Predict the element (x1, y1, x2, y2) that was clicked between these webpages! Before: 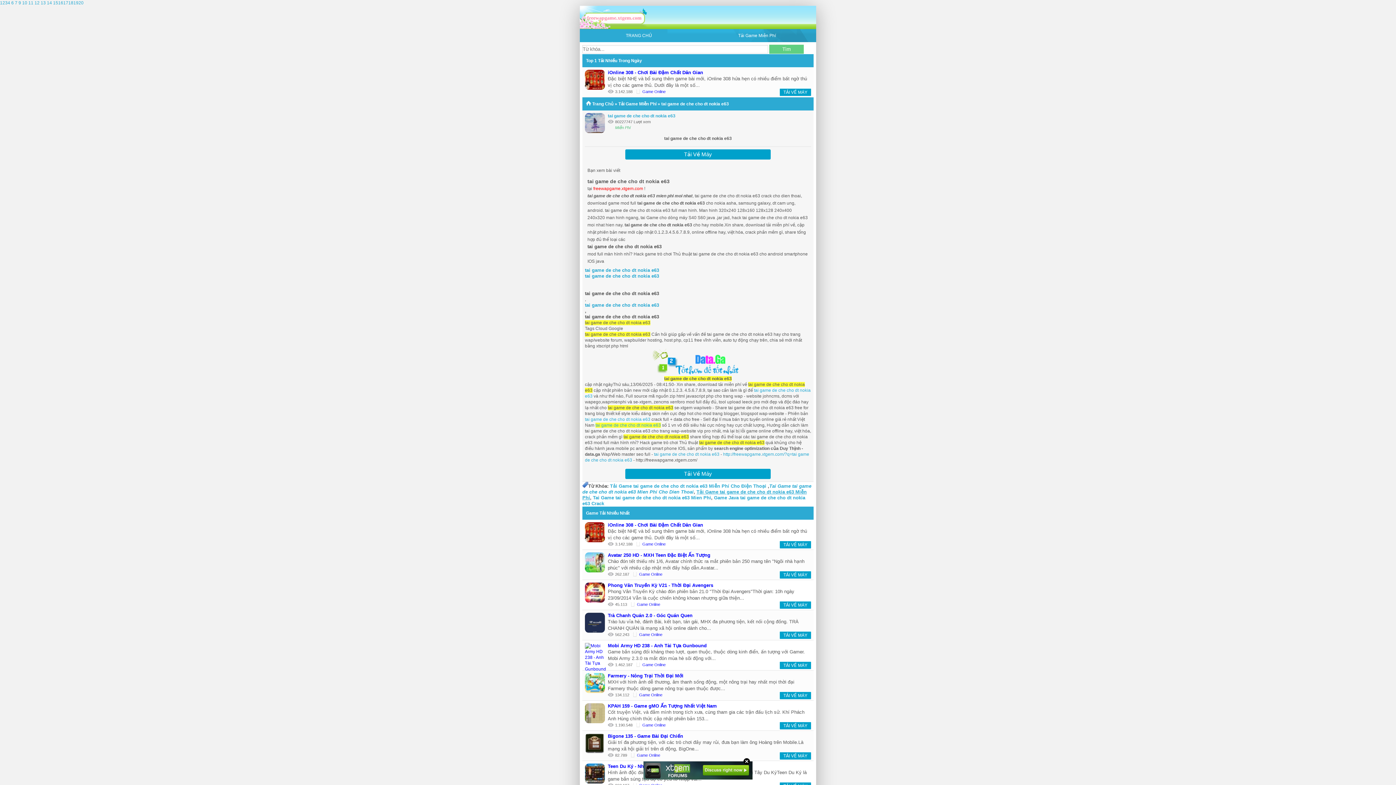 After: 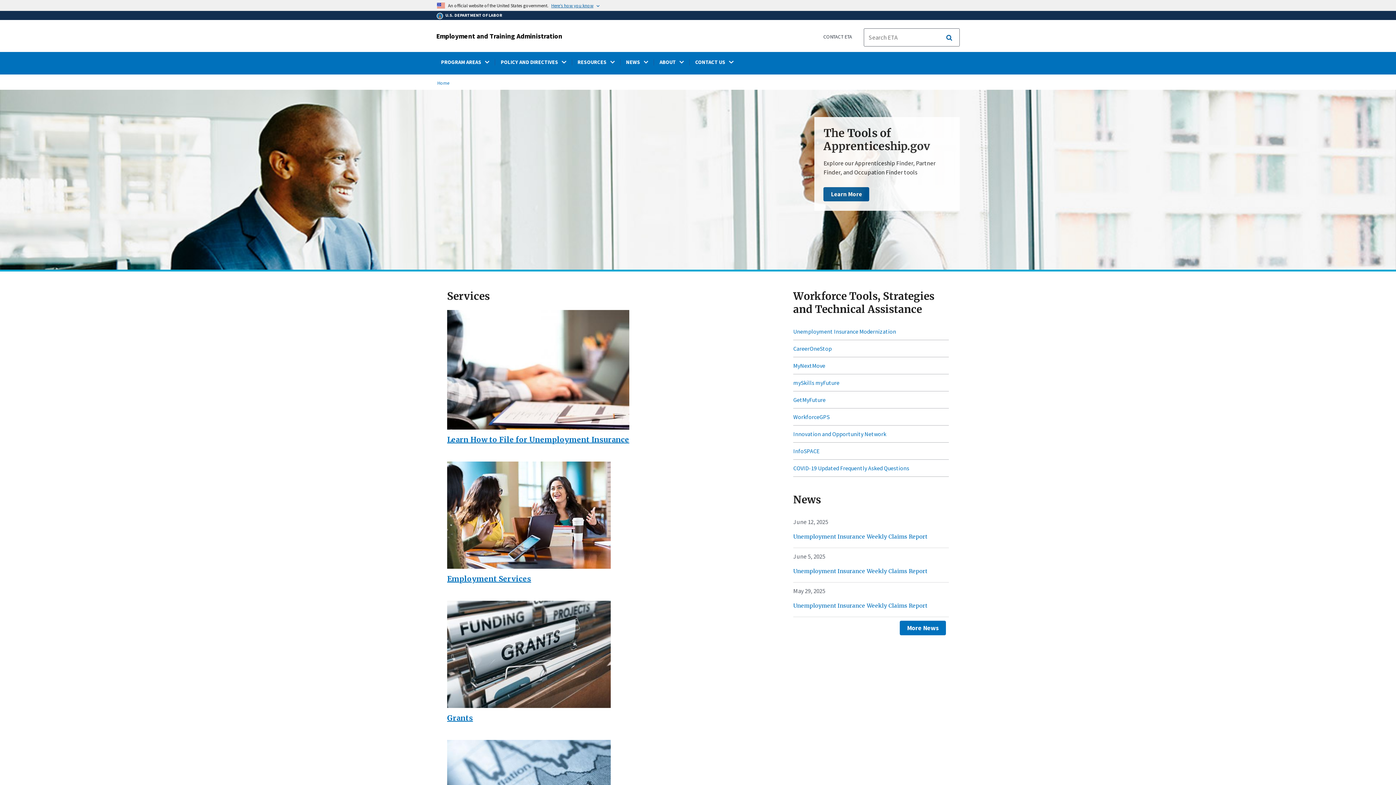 Action: bbox: (46, 0, 52, 5) label: 14